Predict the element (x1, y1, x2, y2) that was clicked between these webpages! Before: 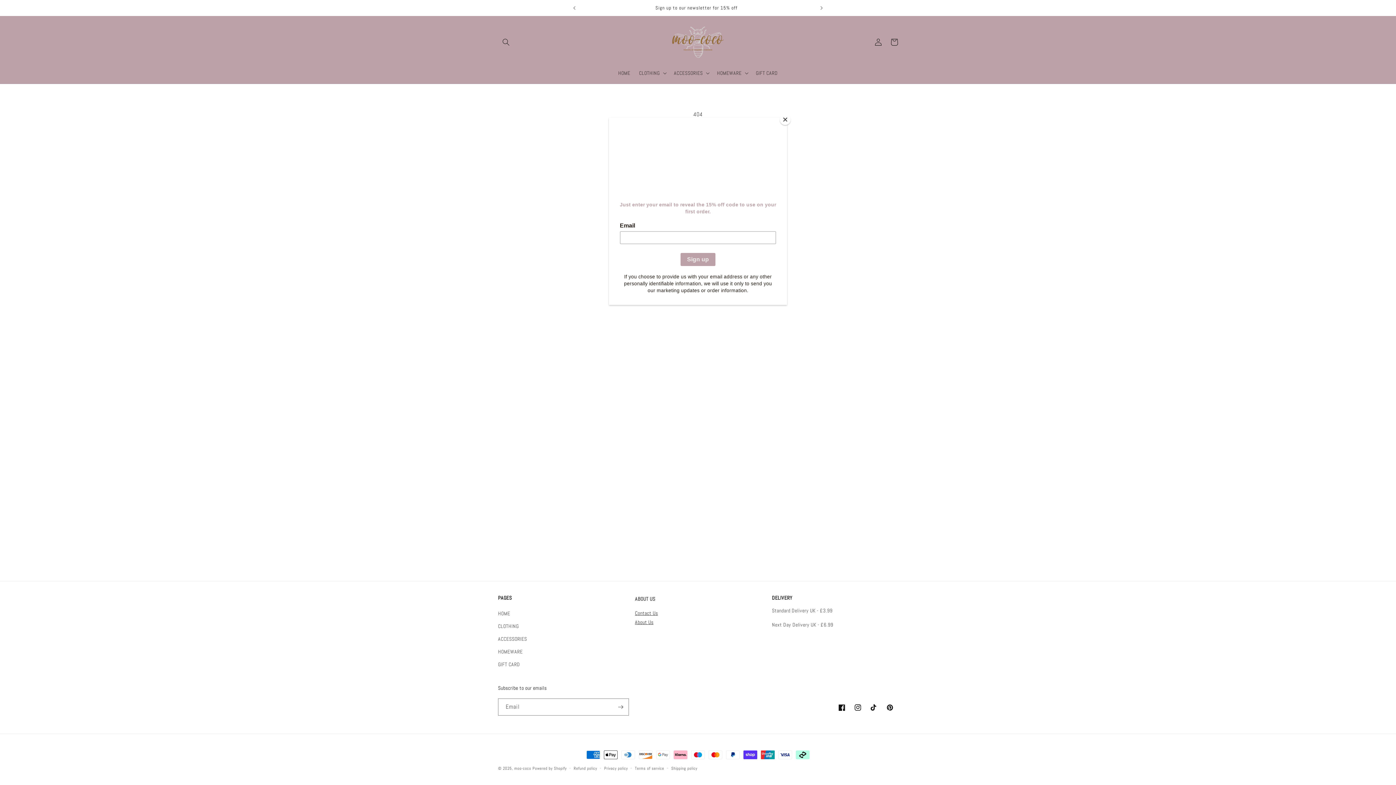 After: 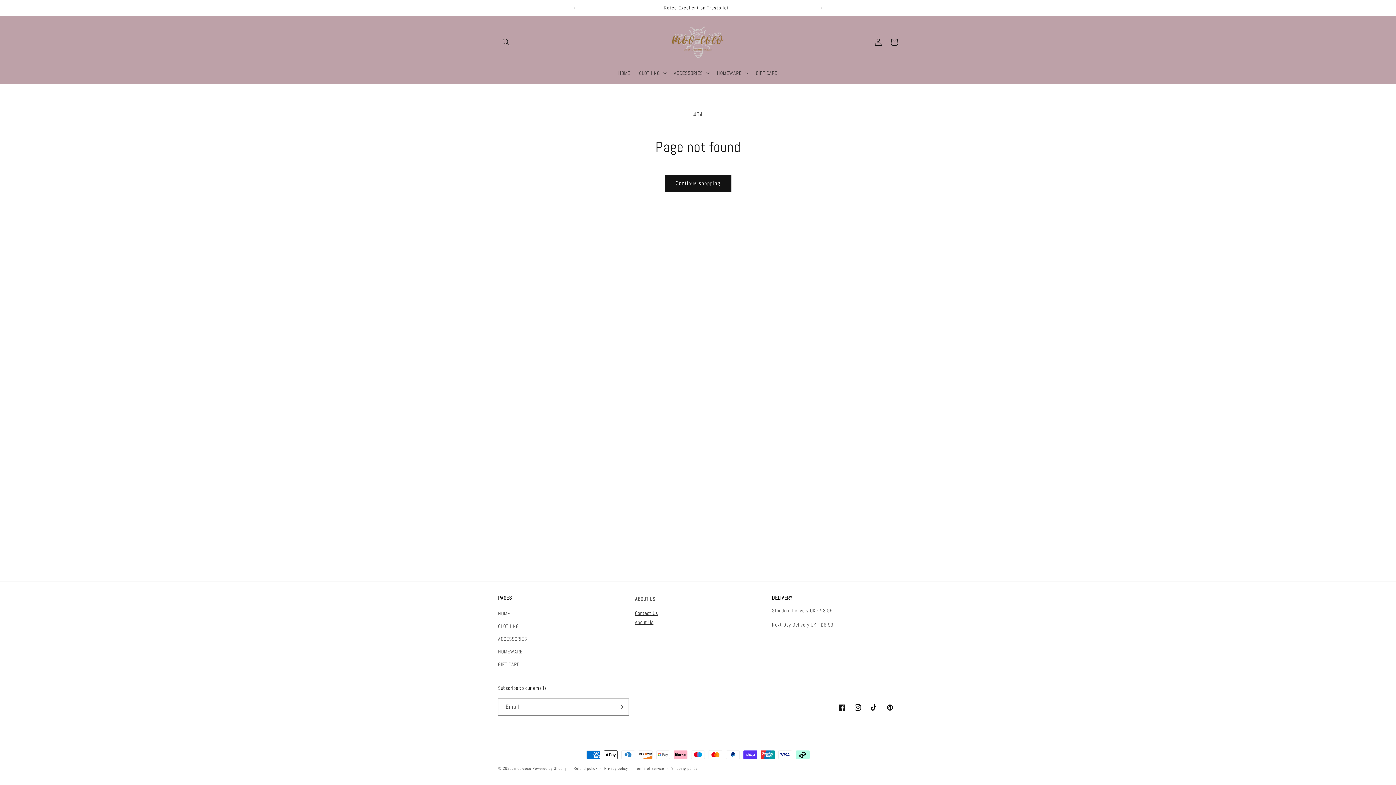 Action: bbox: (780, 114, 790, 125) label: Close